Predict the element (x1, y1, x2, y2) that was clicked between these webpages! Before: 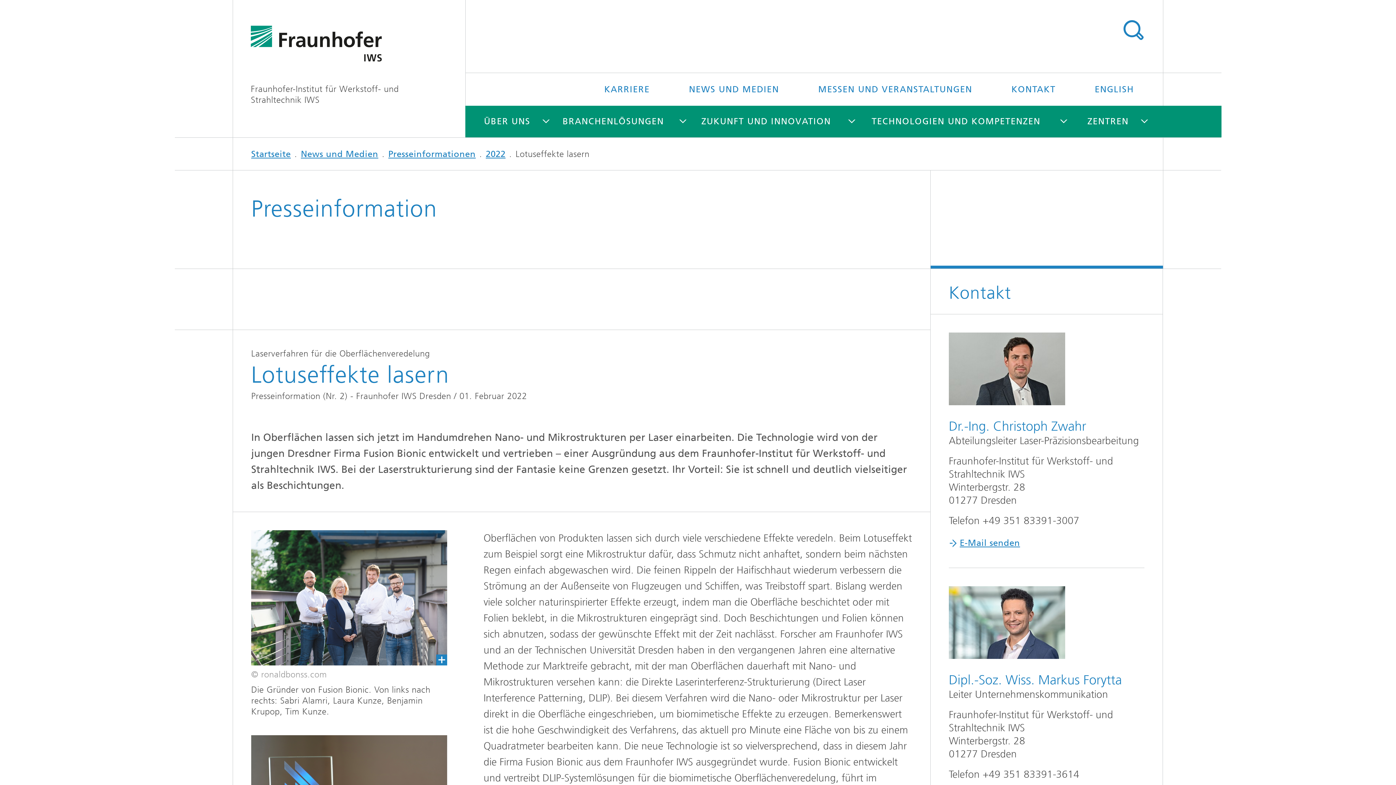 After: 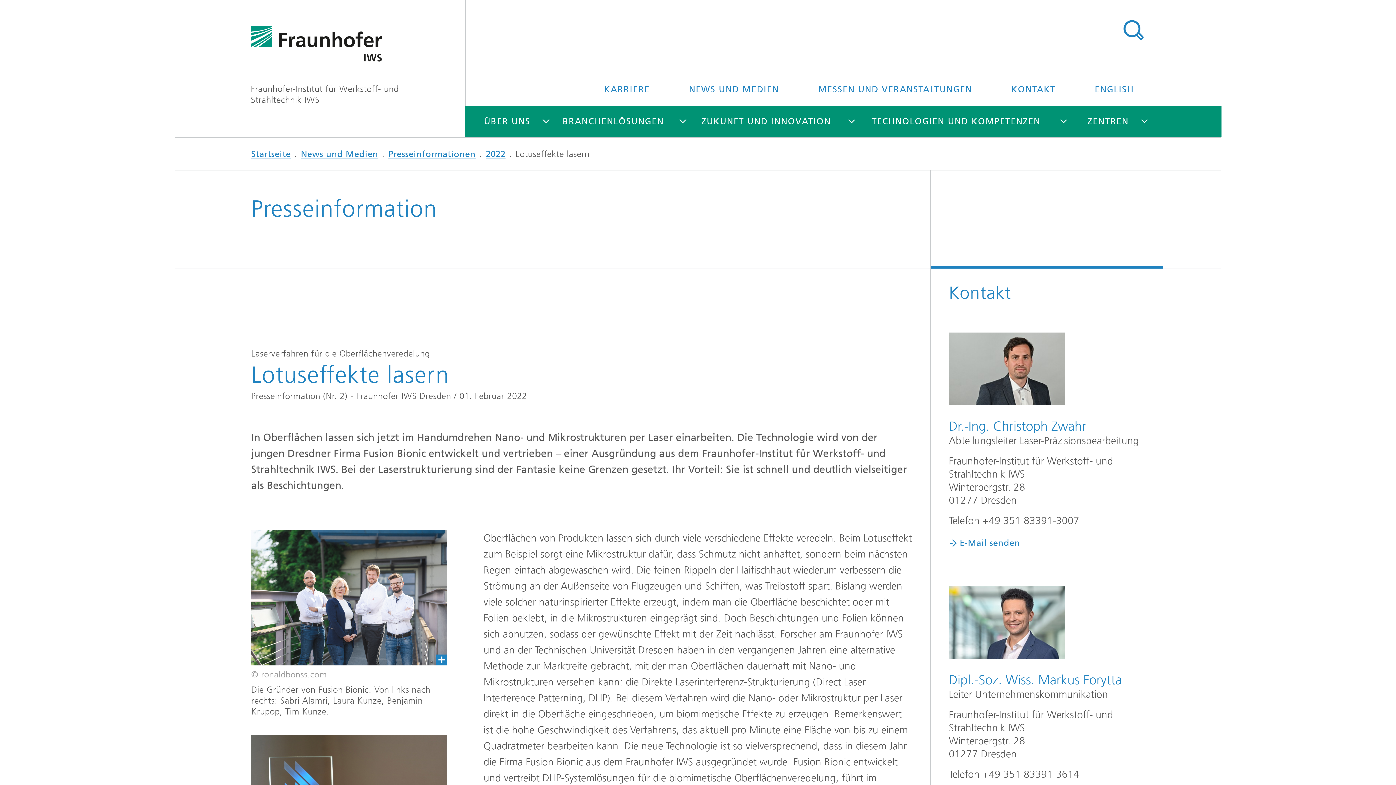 Action: label: E-Mail senden bbox: (960, 538, 1020, 548)